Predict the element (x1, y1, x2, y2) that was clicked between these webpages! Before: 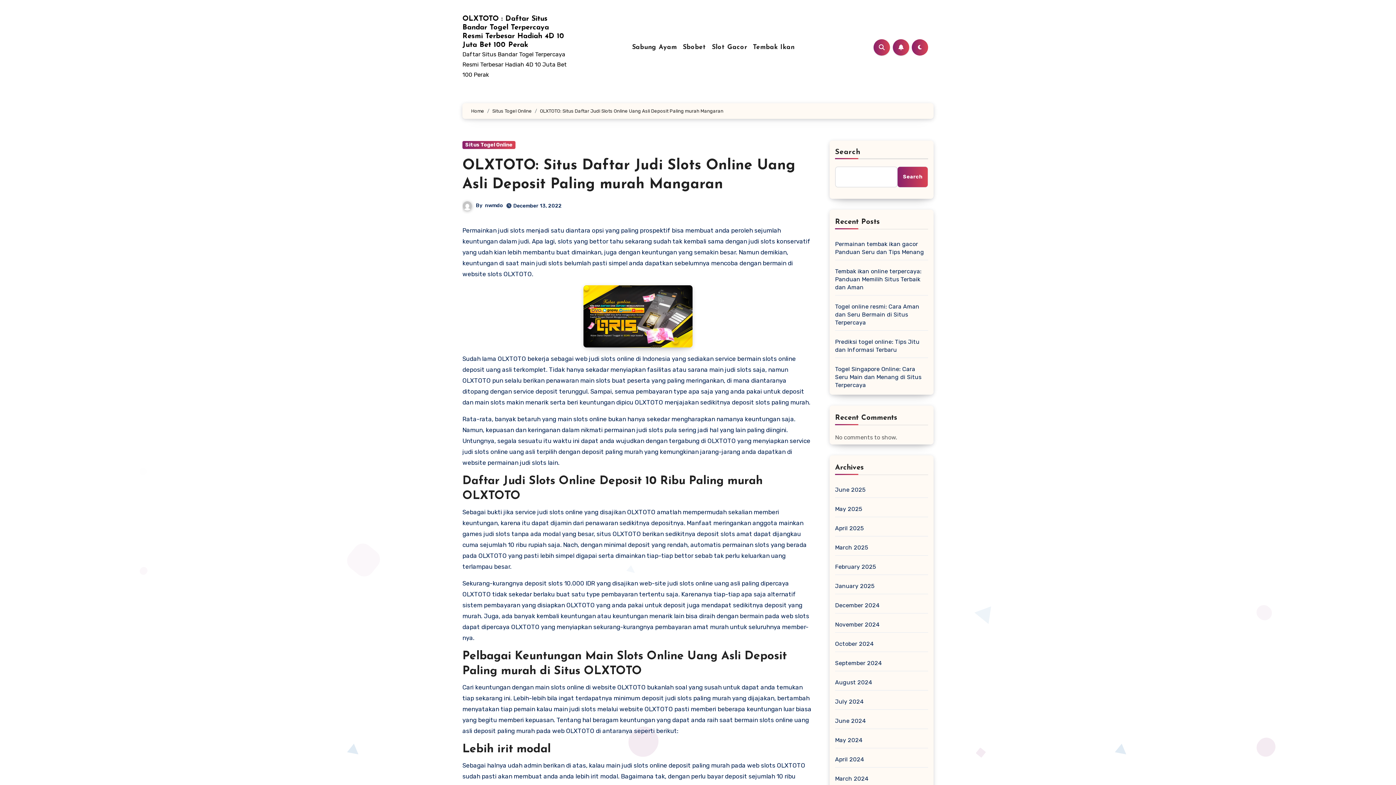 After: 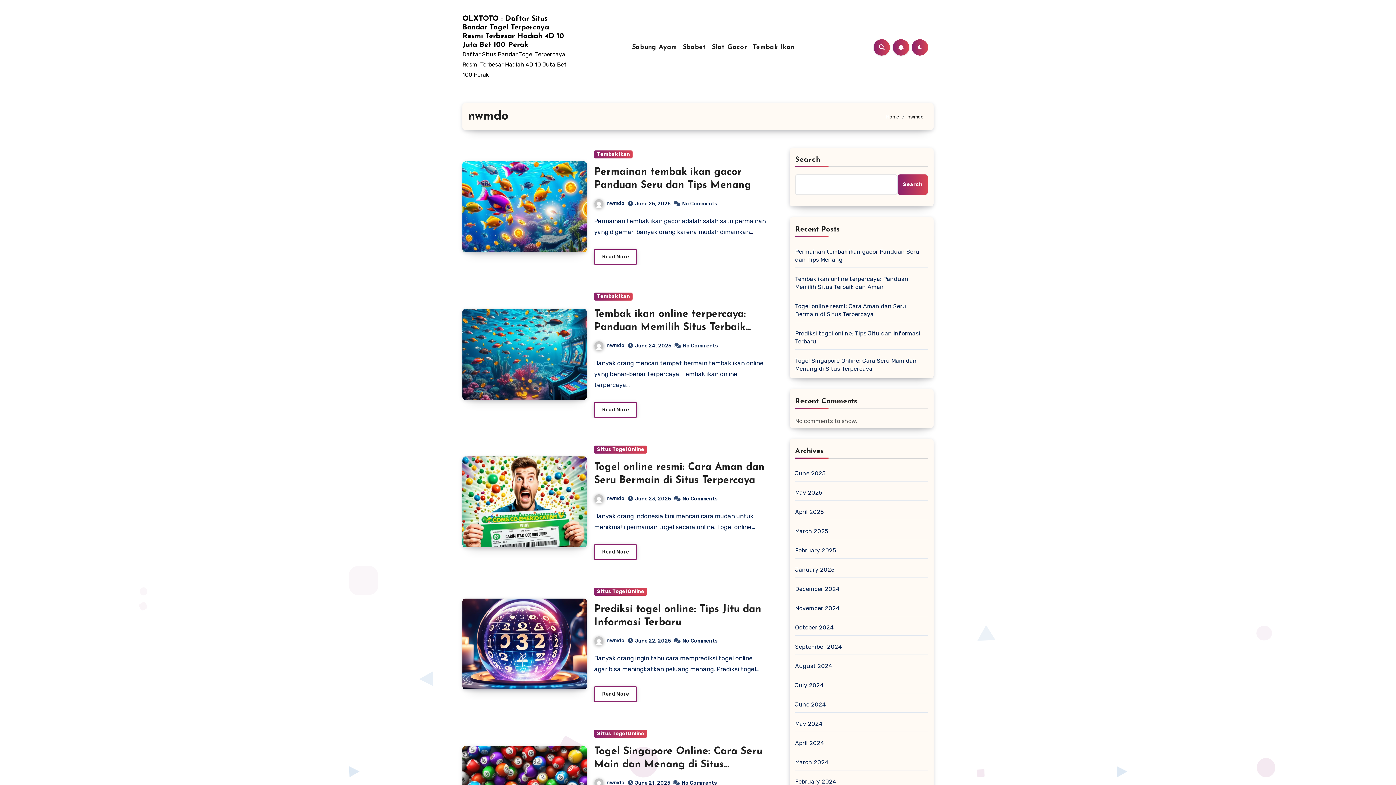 Action: label: nwmdo bbox: (485, 202, 503, 208)